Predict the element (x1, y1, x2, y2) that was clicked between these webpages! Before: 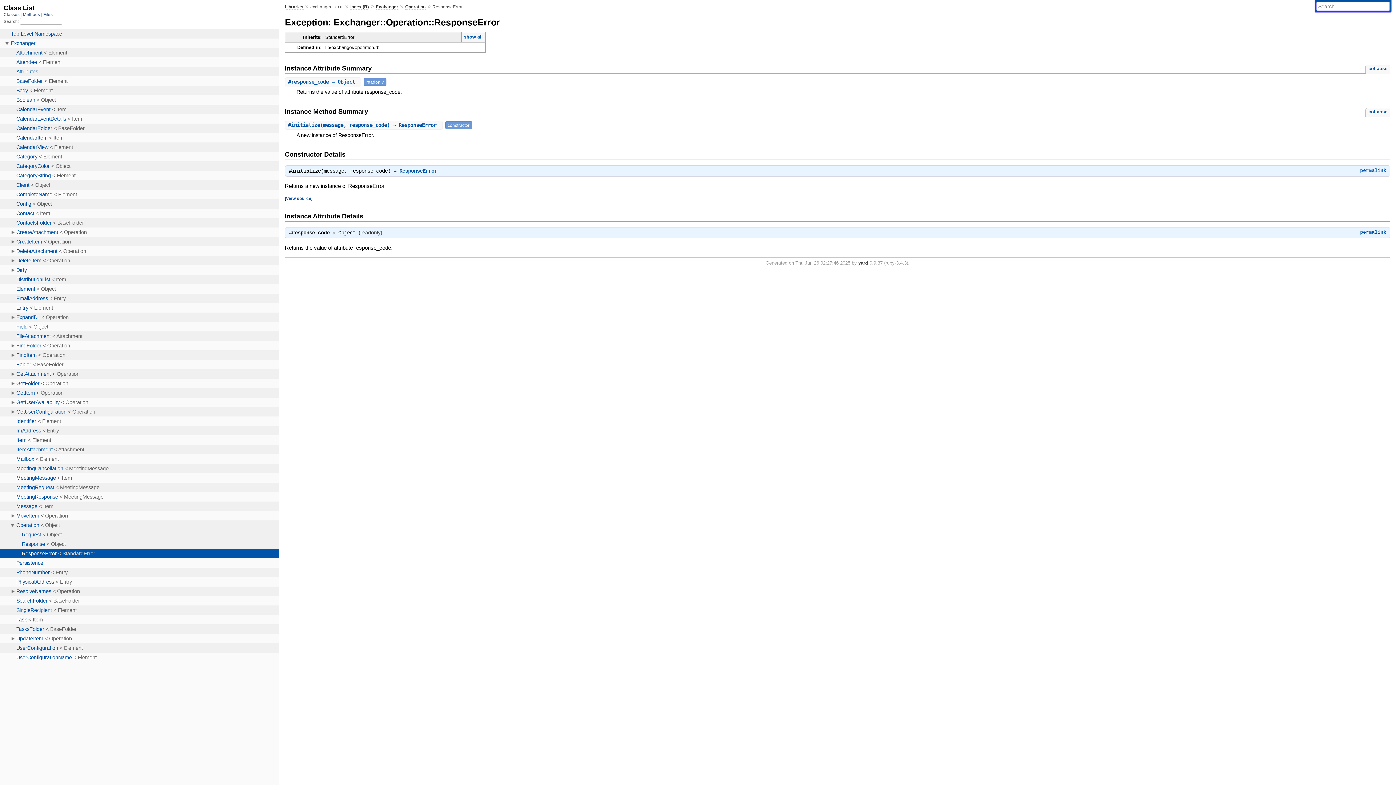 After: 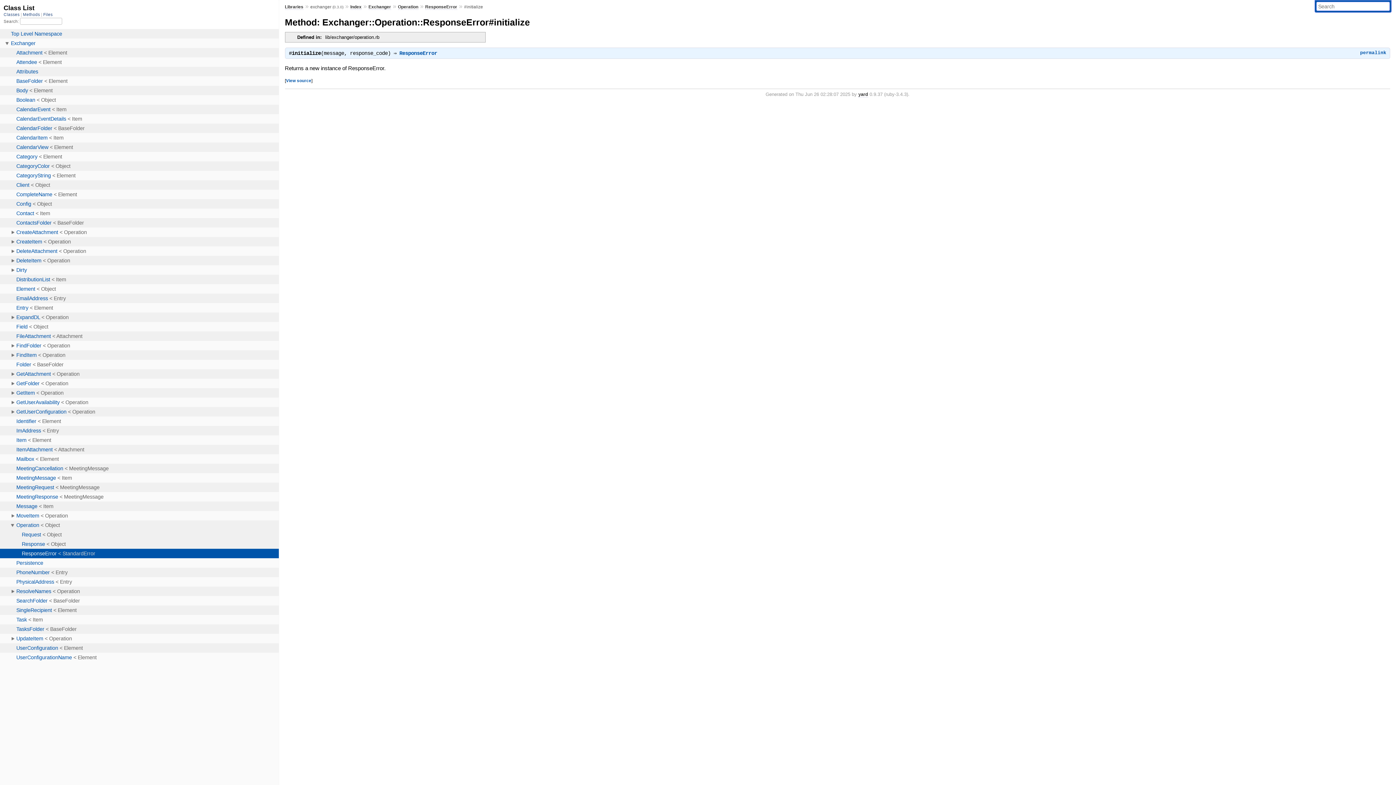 Action: bbox: (1360, 167, 1386, 173) label: permalink